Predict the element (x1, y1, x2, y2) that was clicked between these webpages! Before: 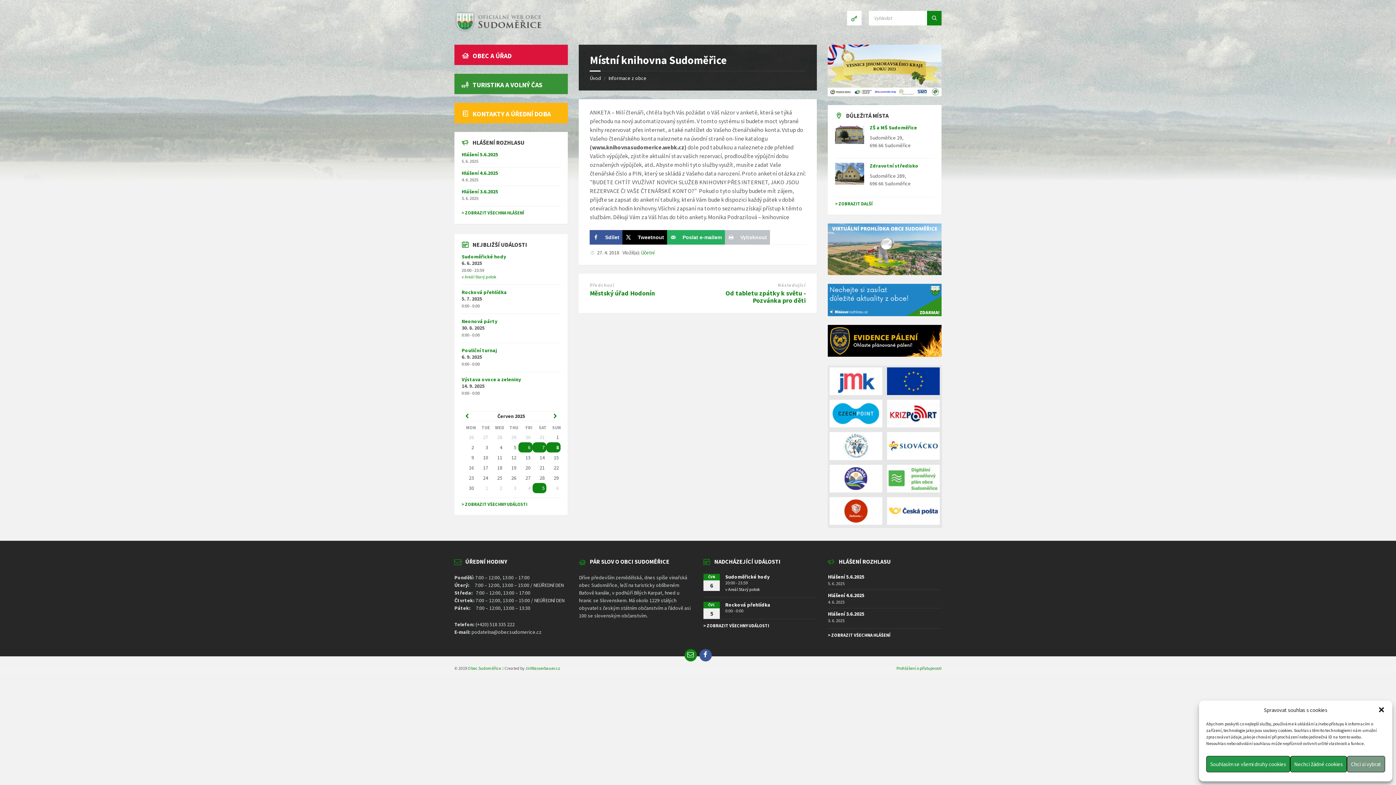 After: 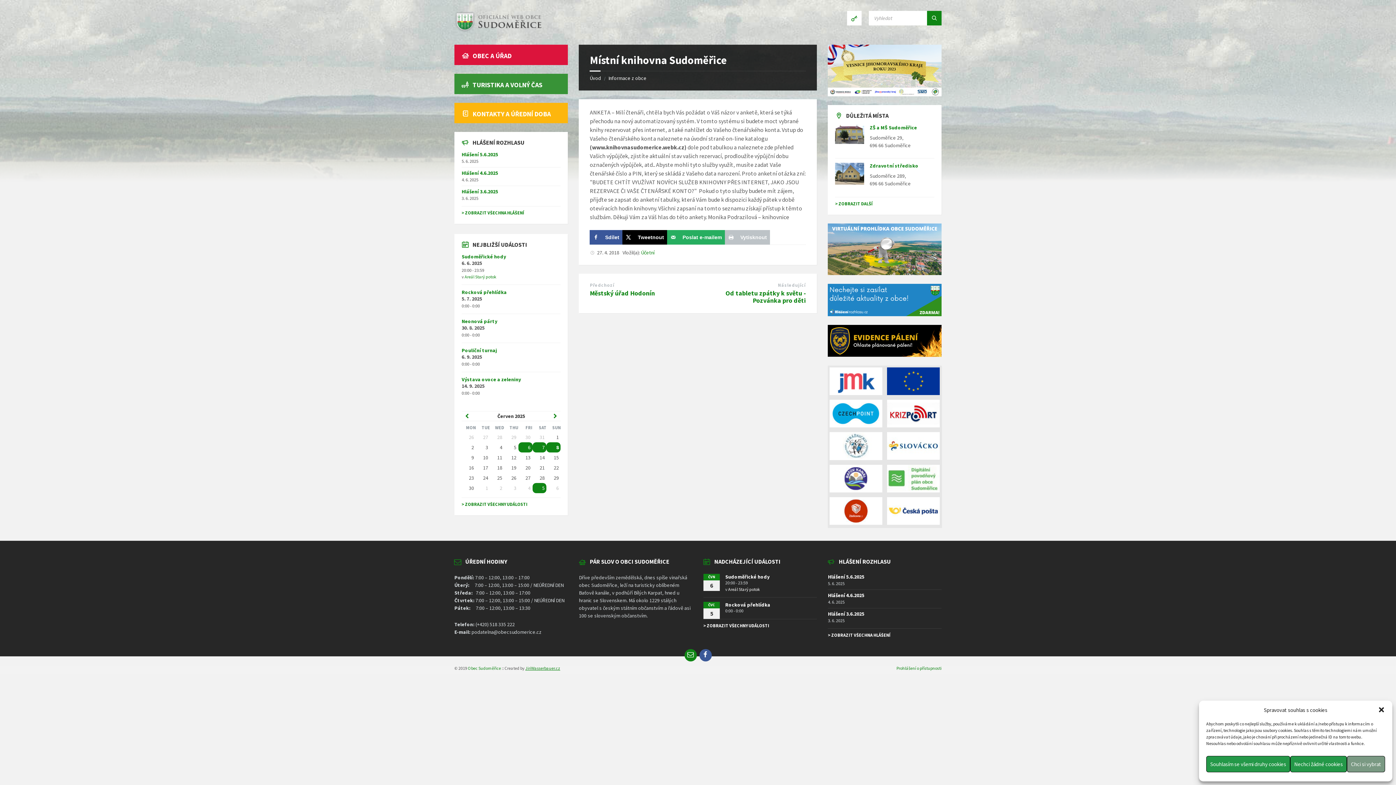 Action: bbox: (525, 665, 560, 671) label: JiriWasserbauer.cz